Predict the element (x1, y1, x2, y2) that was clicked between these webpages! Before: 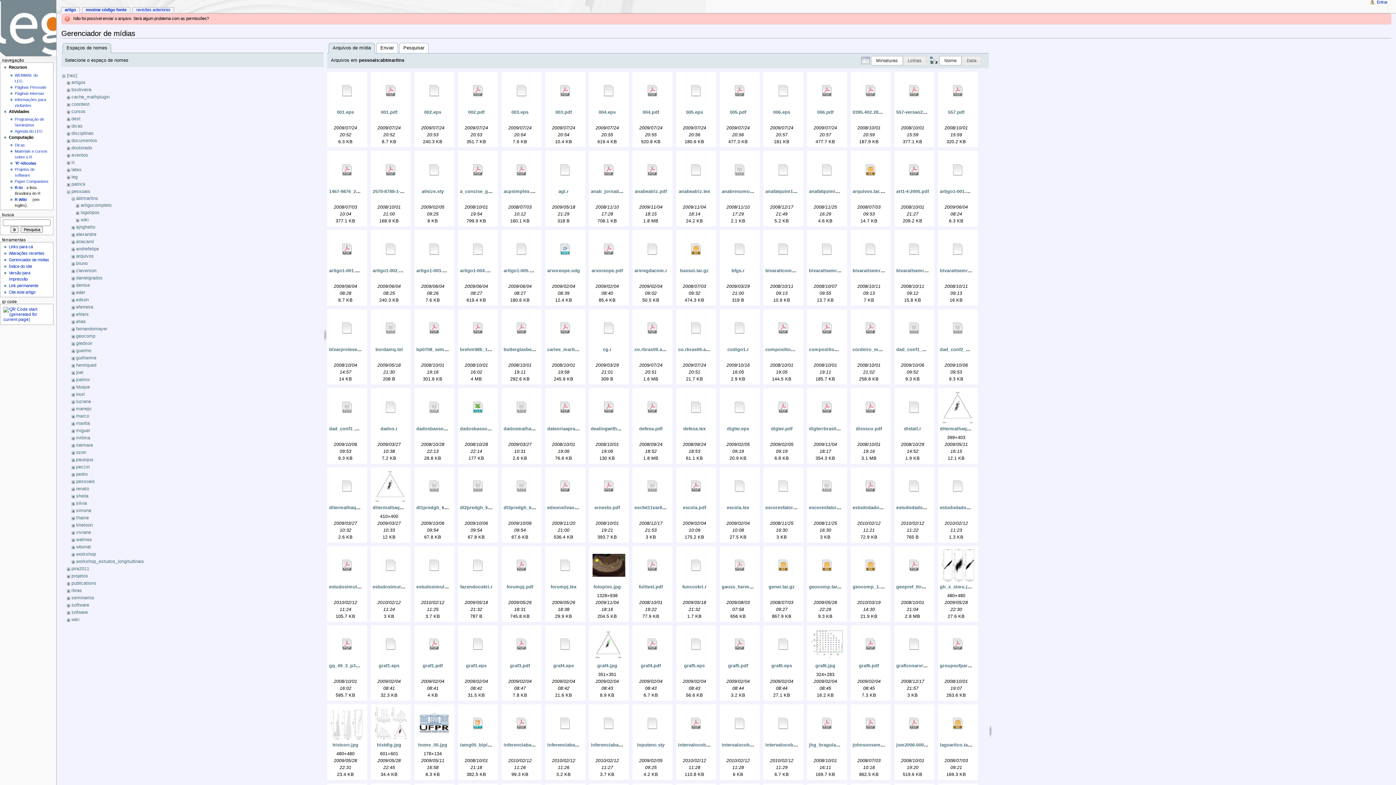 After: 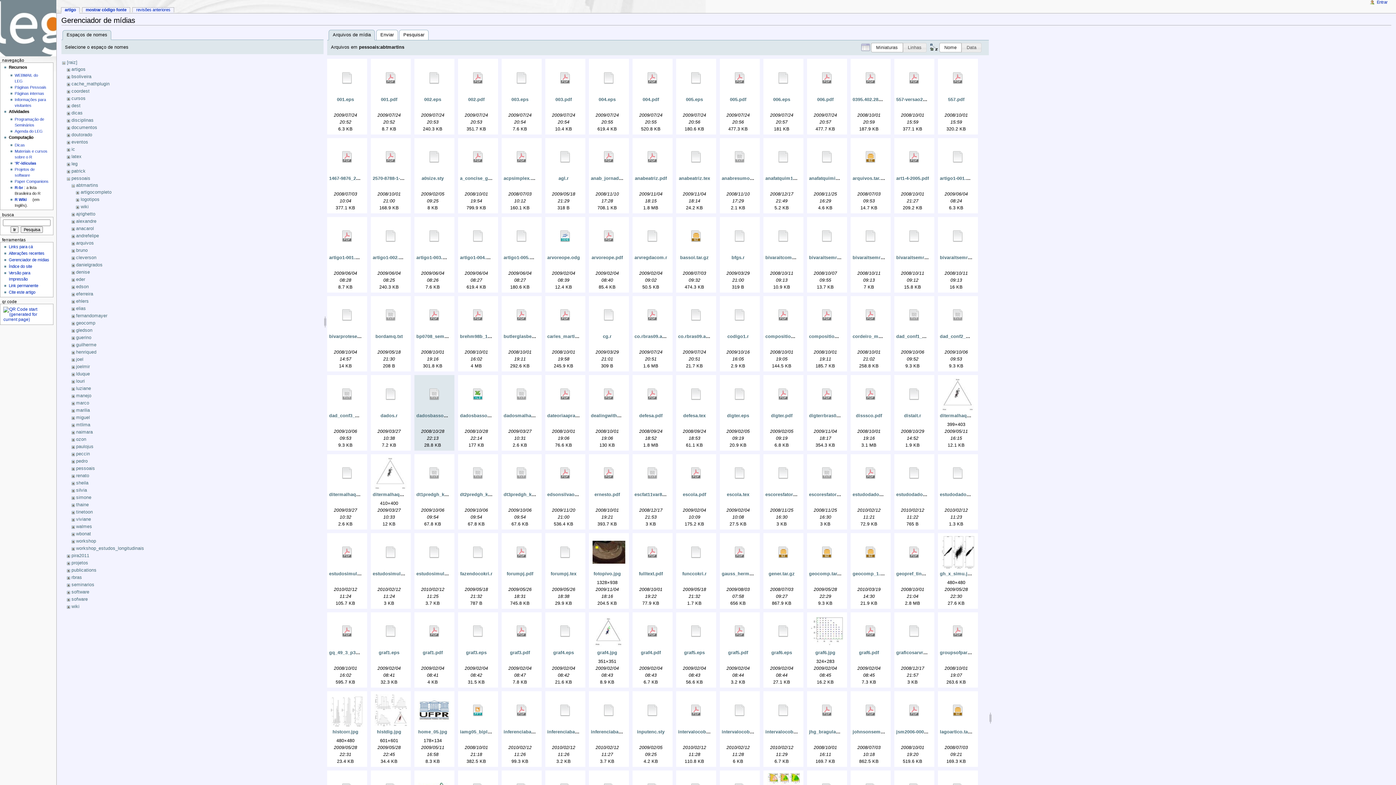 Action: bbox: (416, 391, 452, 423)